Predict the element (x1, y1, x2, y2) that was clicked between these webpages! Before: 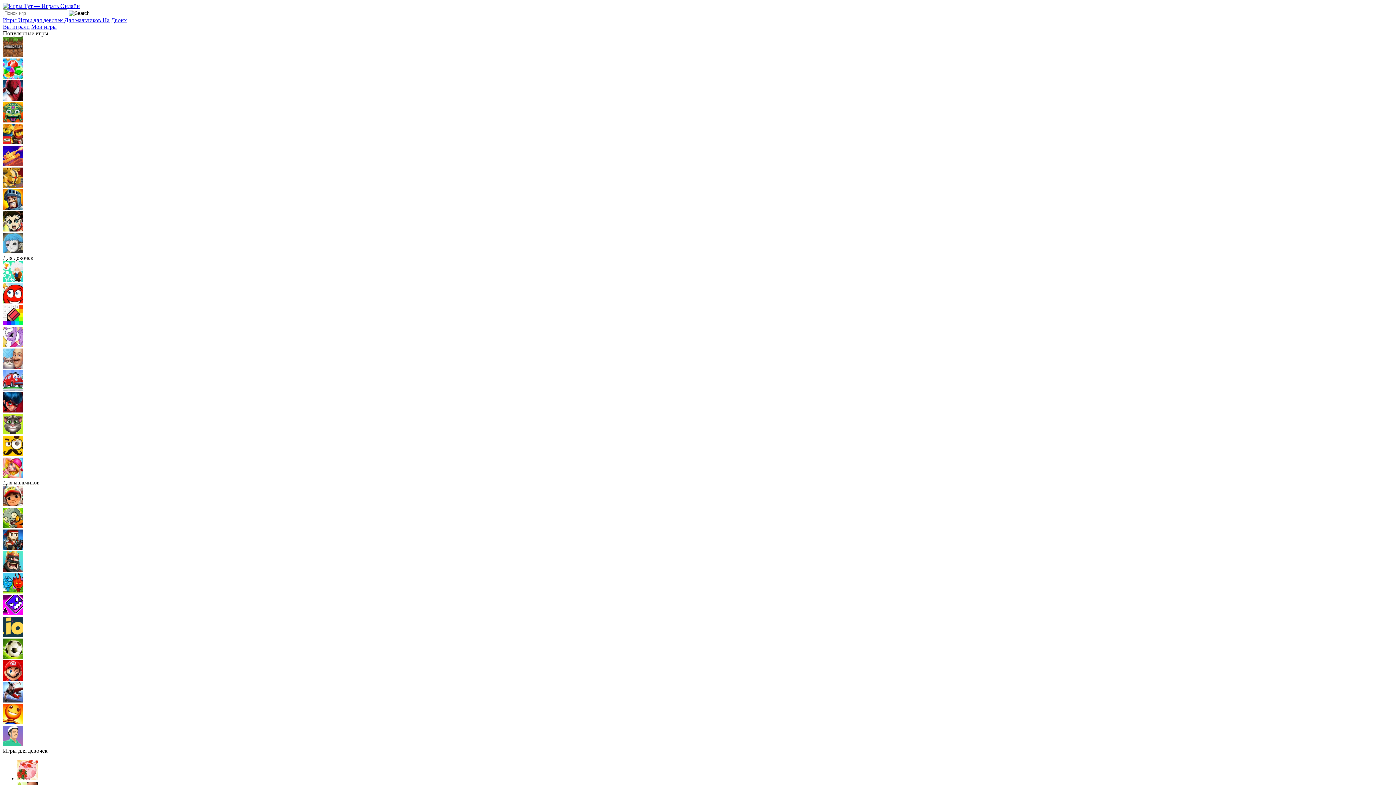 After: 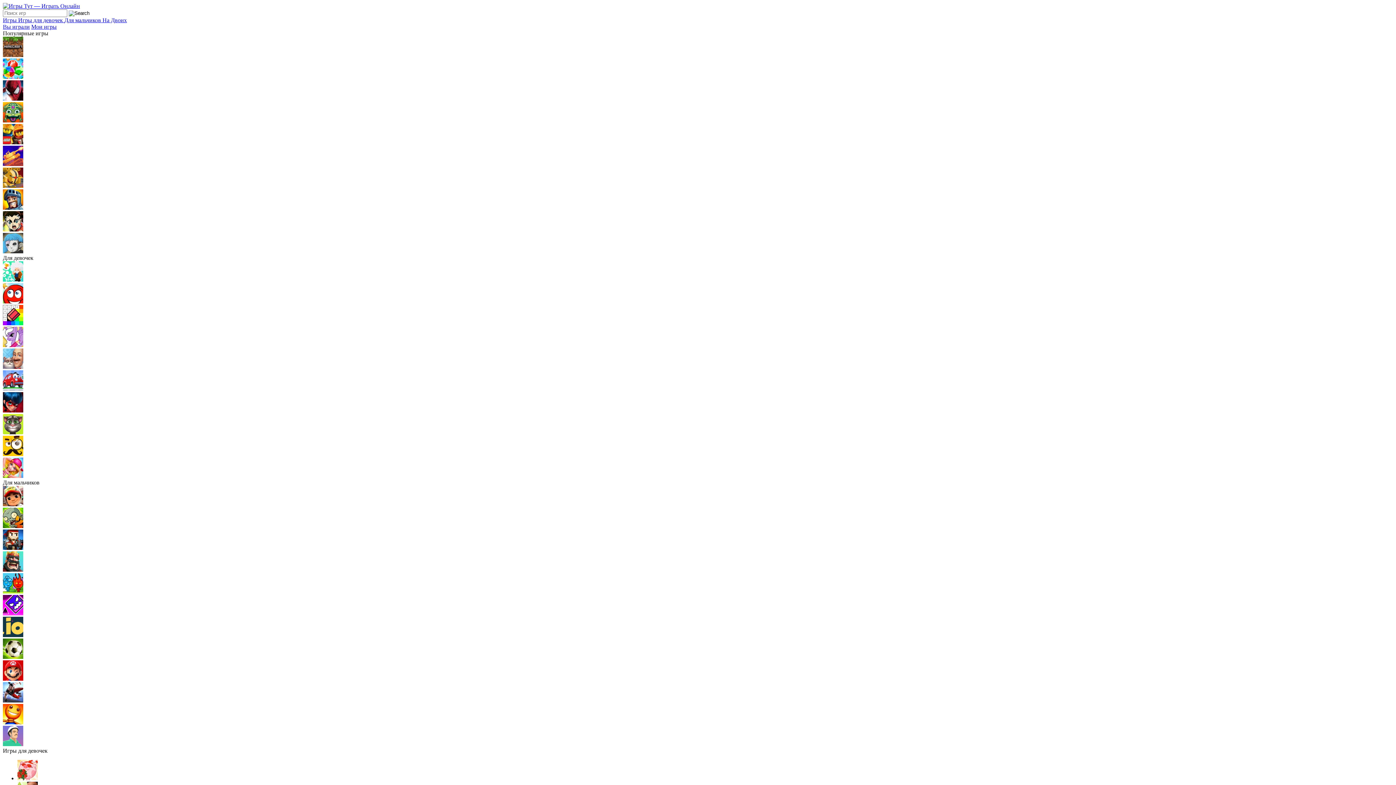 Action: bbox: (2, 473, 23, 479)